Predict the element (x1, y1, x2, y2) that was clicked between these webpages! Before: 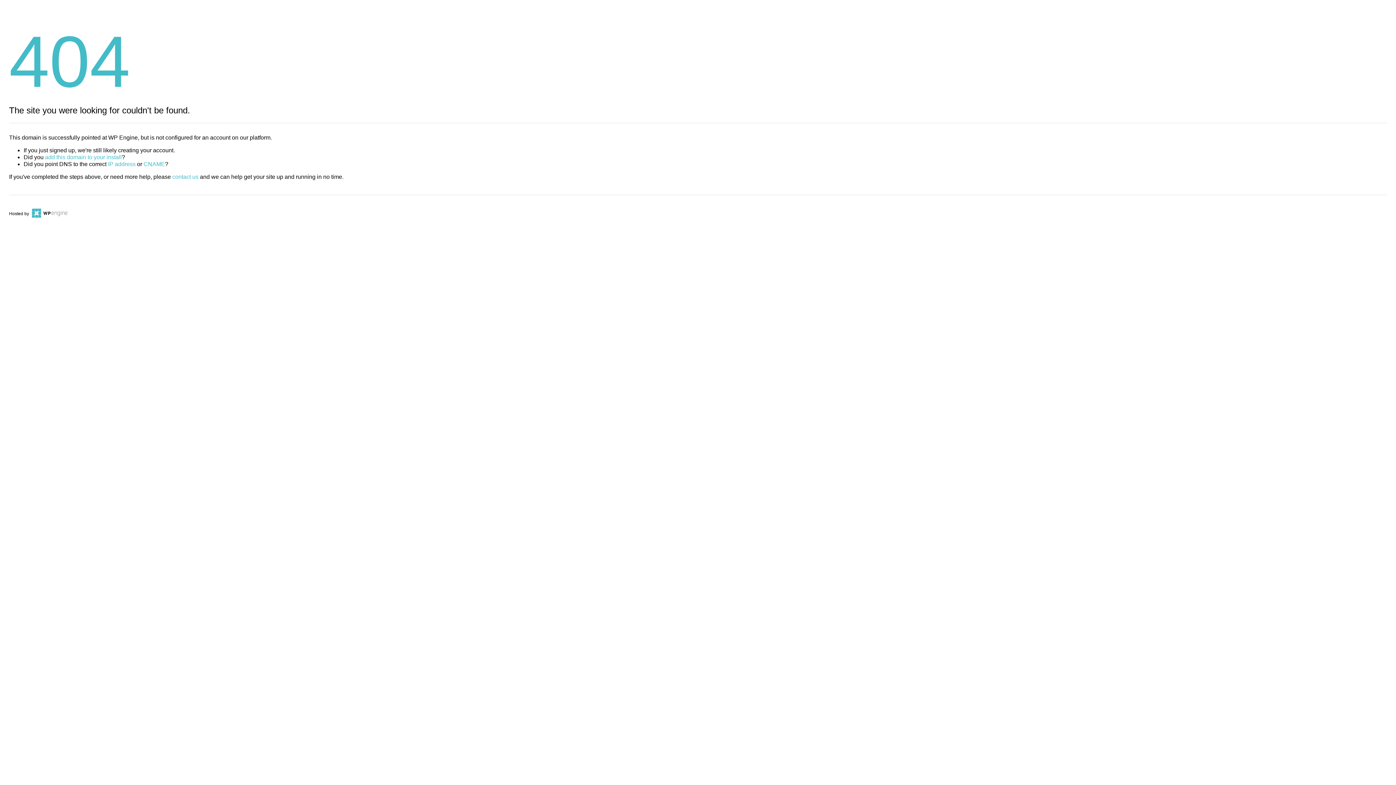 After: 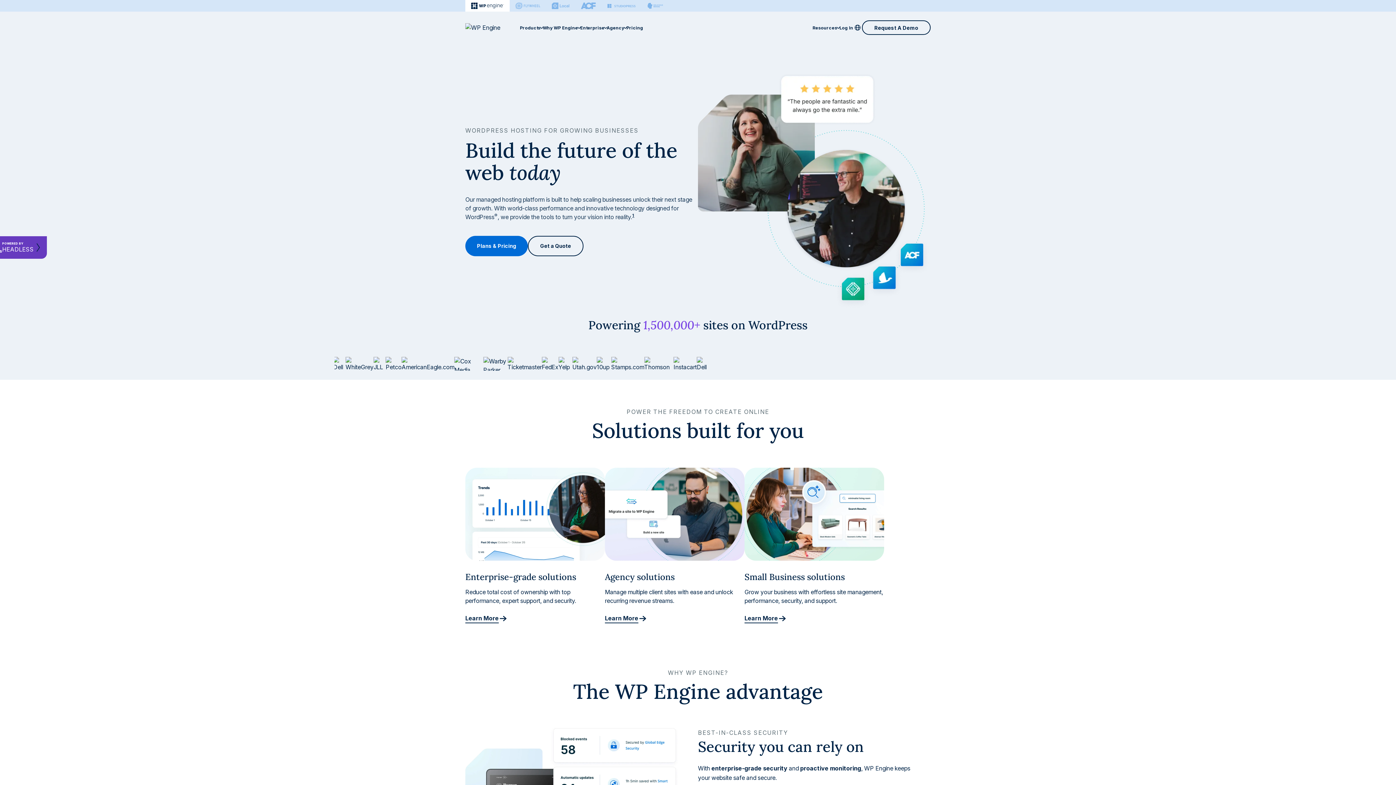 Action: bbox: (30, 211, 67, 216)